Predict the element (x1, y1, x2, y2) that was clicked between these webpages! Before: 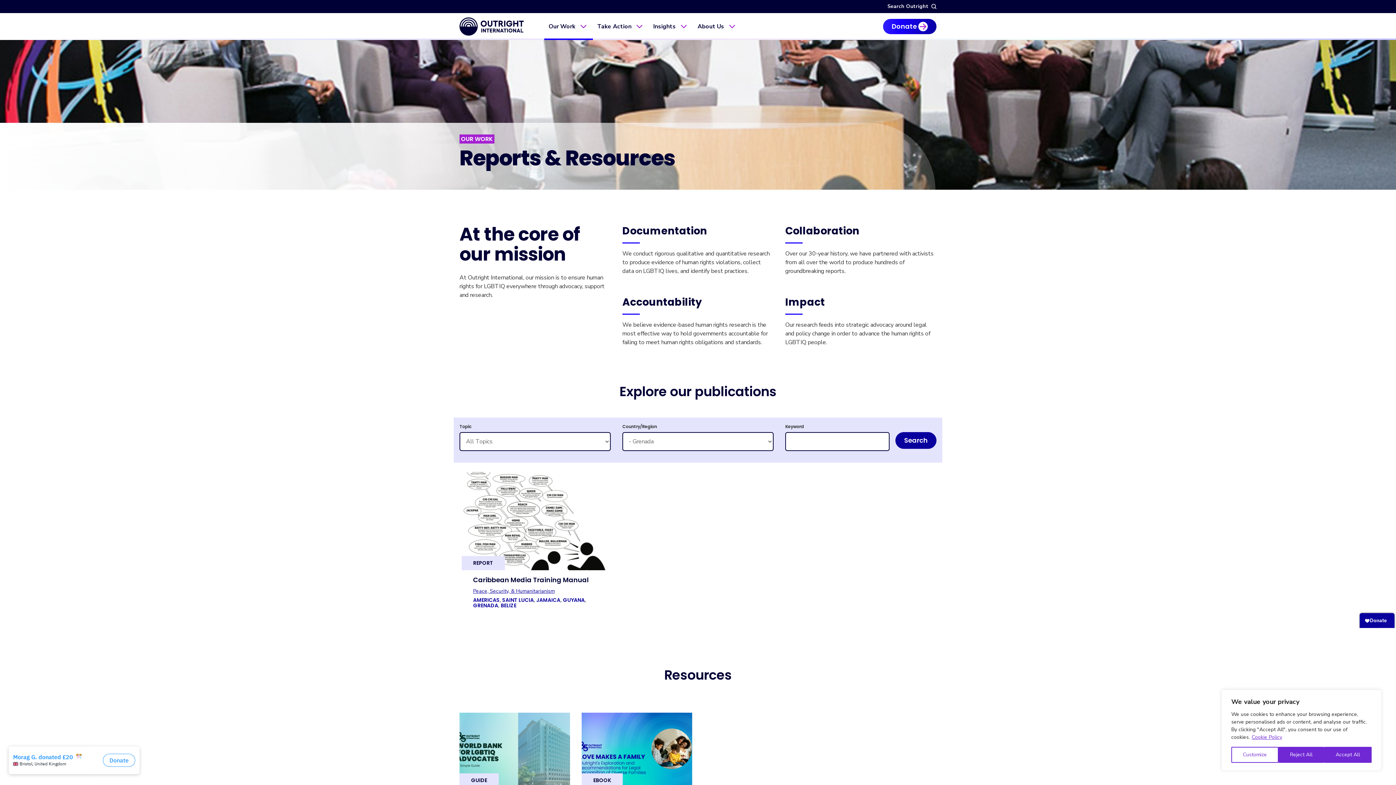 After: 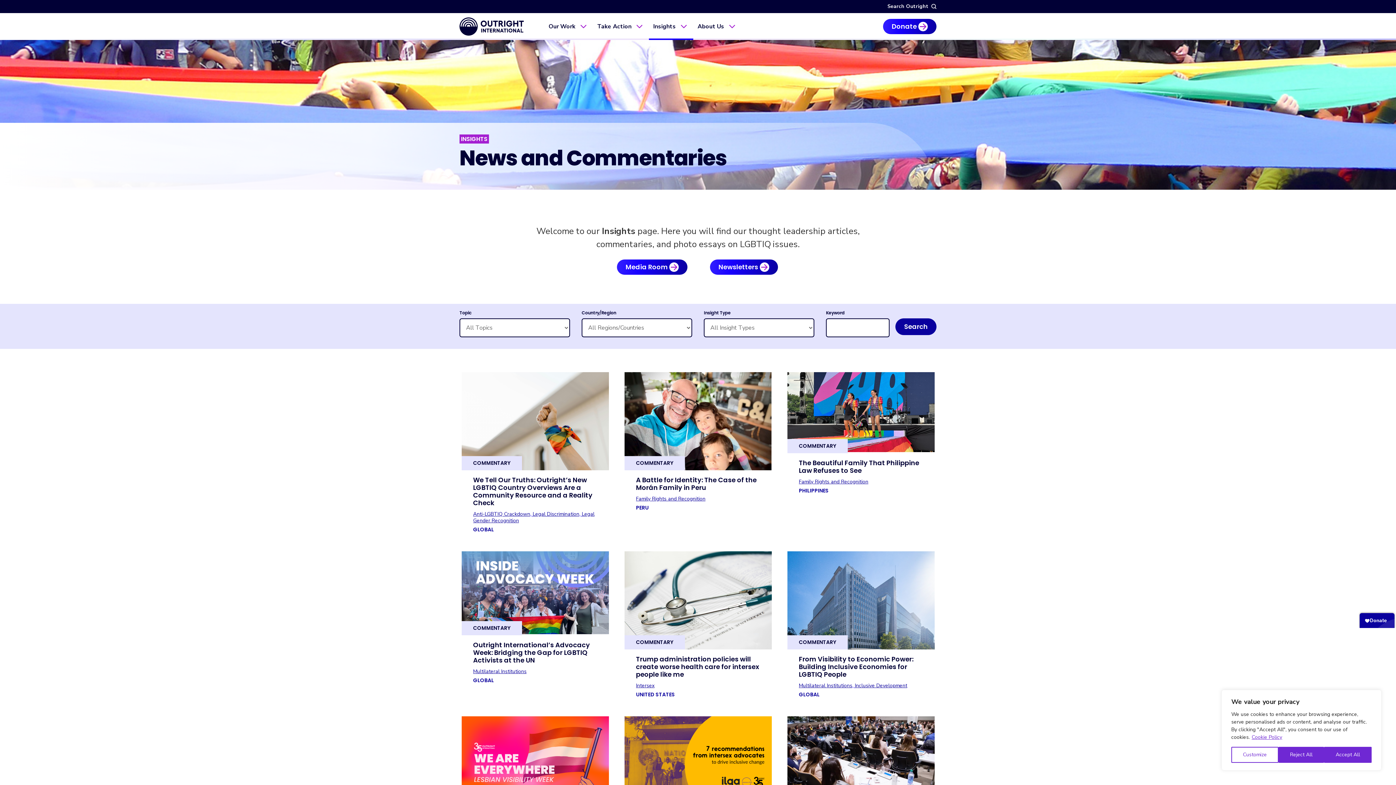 Action: bbox: (653, 13, 689, 40) label: Insights